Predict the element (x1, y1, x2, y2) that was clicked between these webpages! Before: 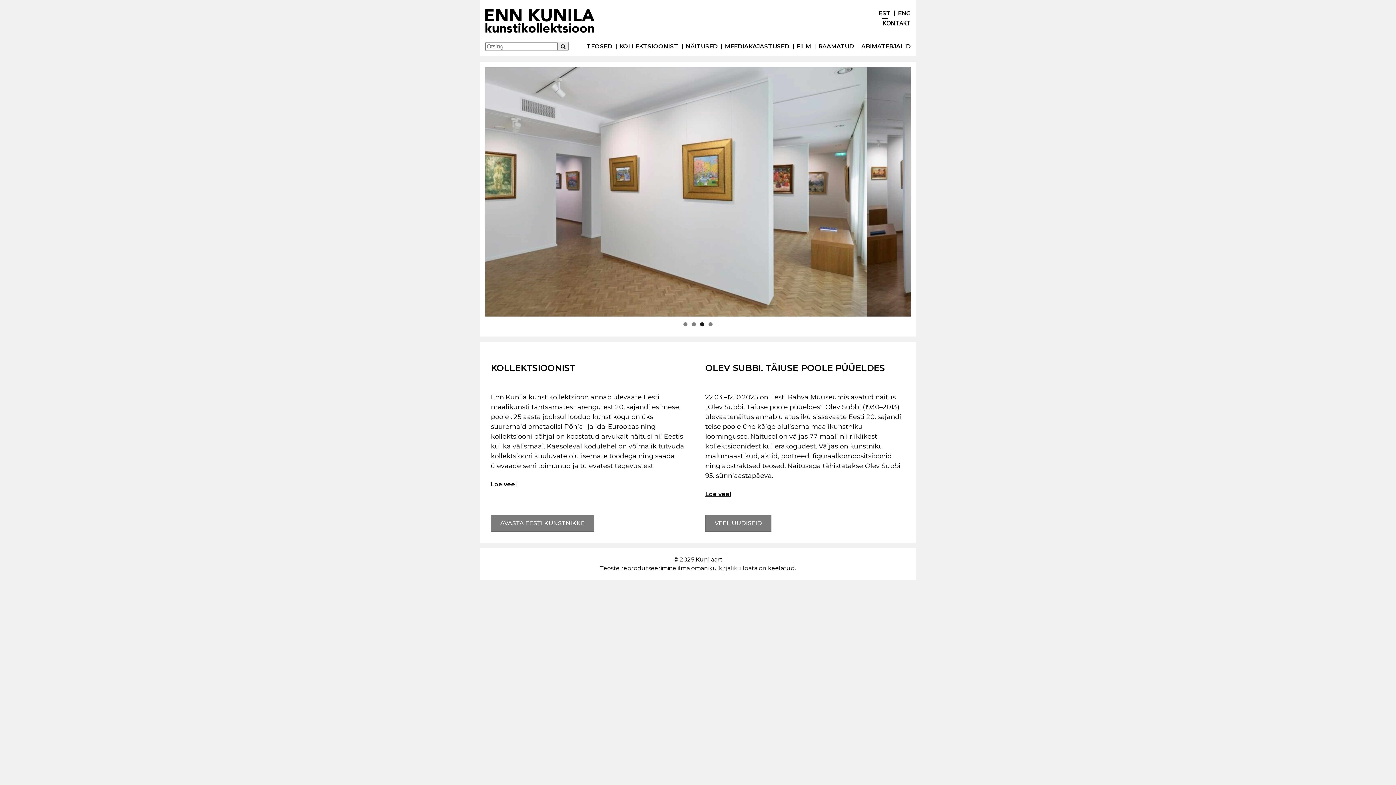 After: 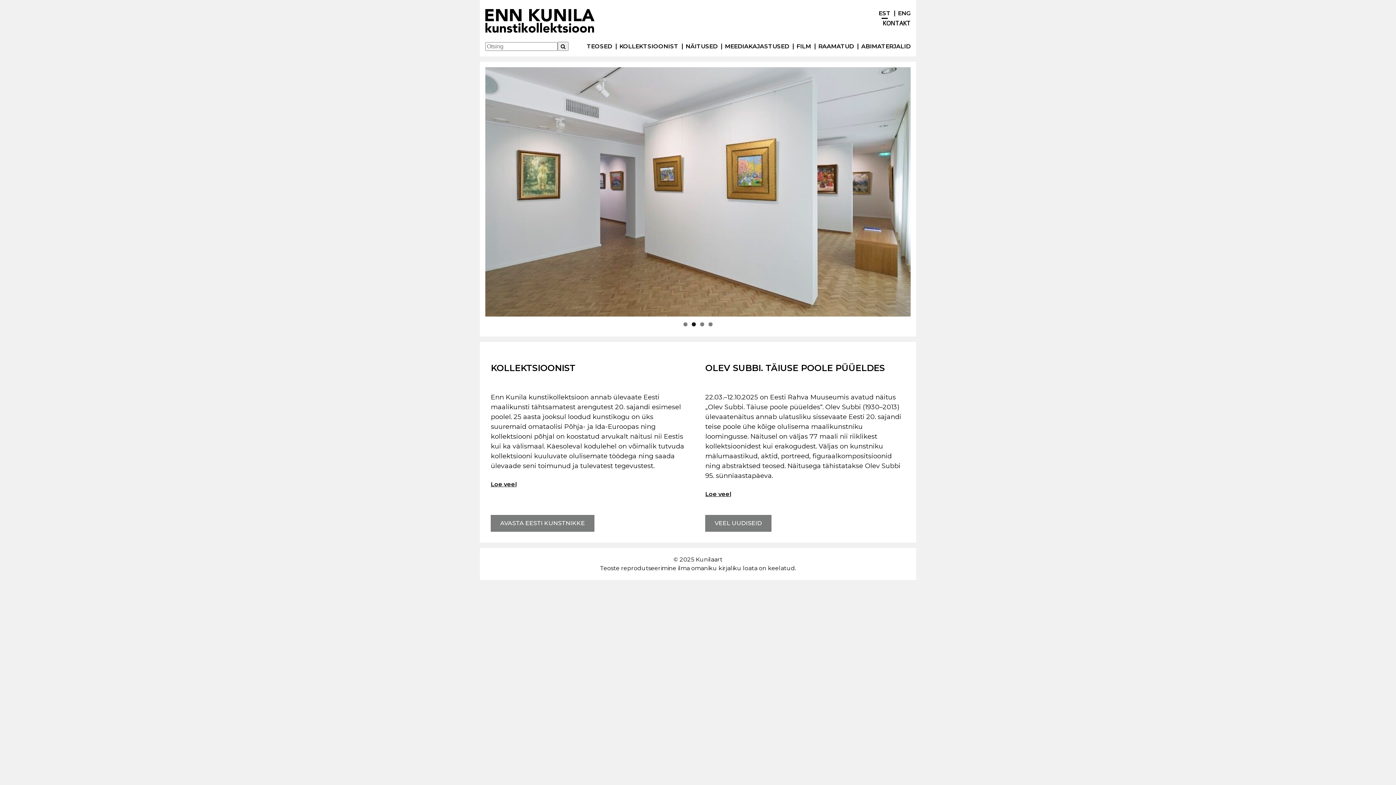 Action: bbox: (692, 322, 696, 326) label: Show slide 2 of 4